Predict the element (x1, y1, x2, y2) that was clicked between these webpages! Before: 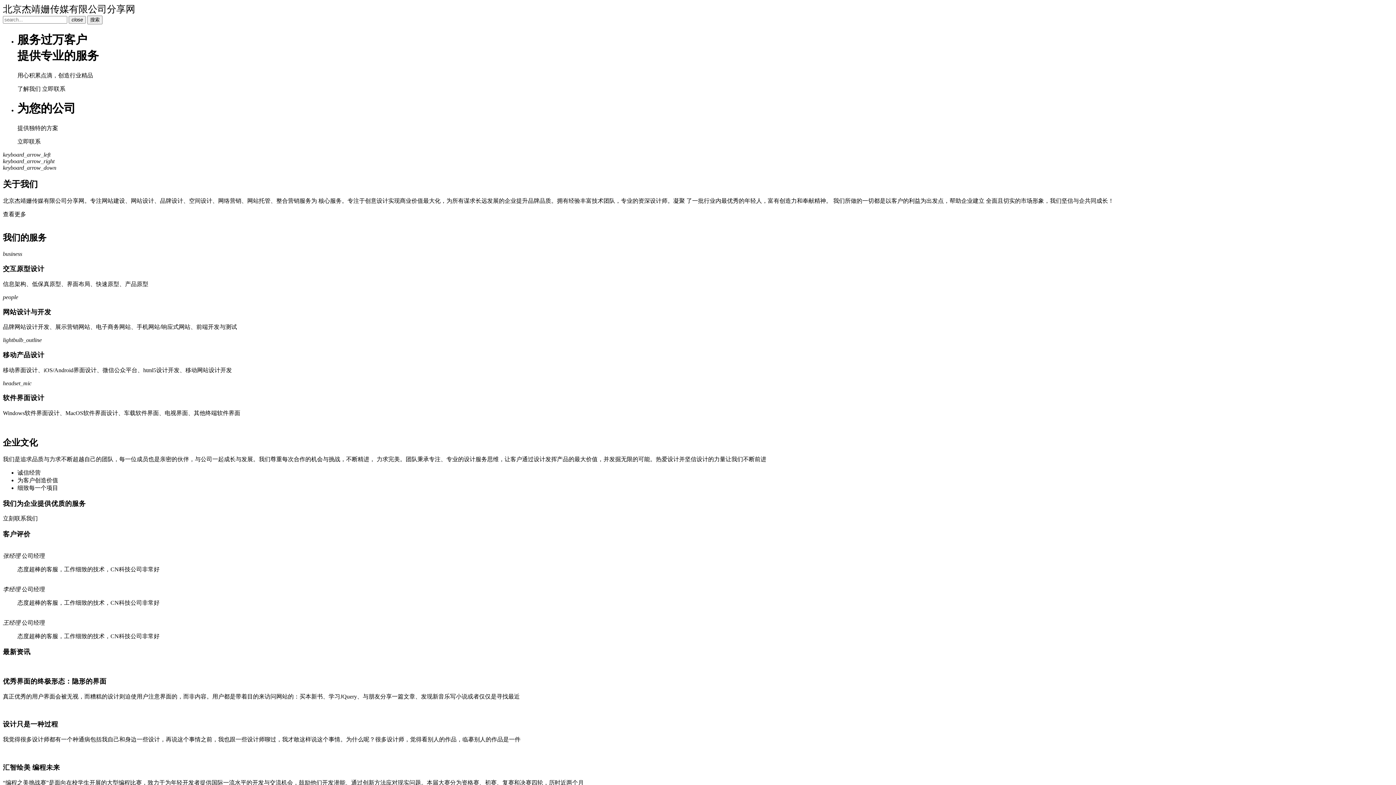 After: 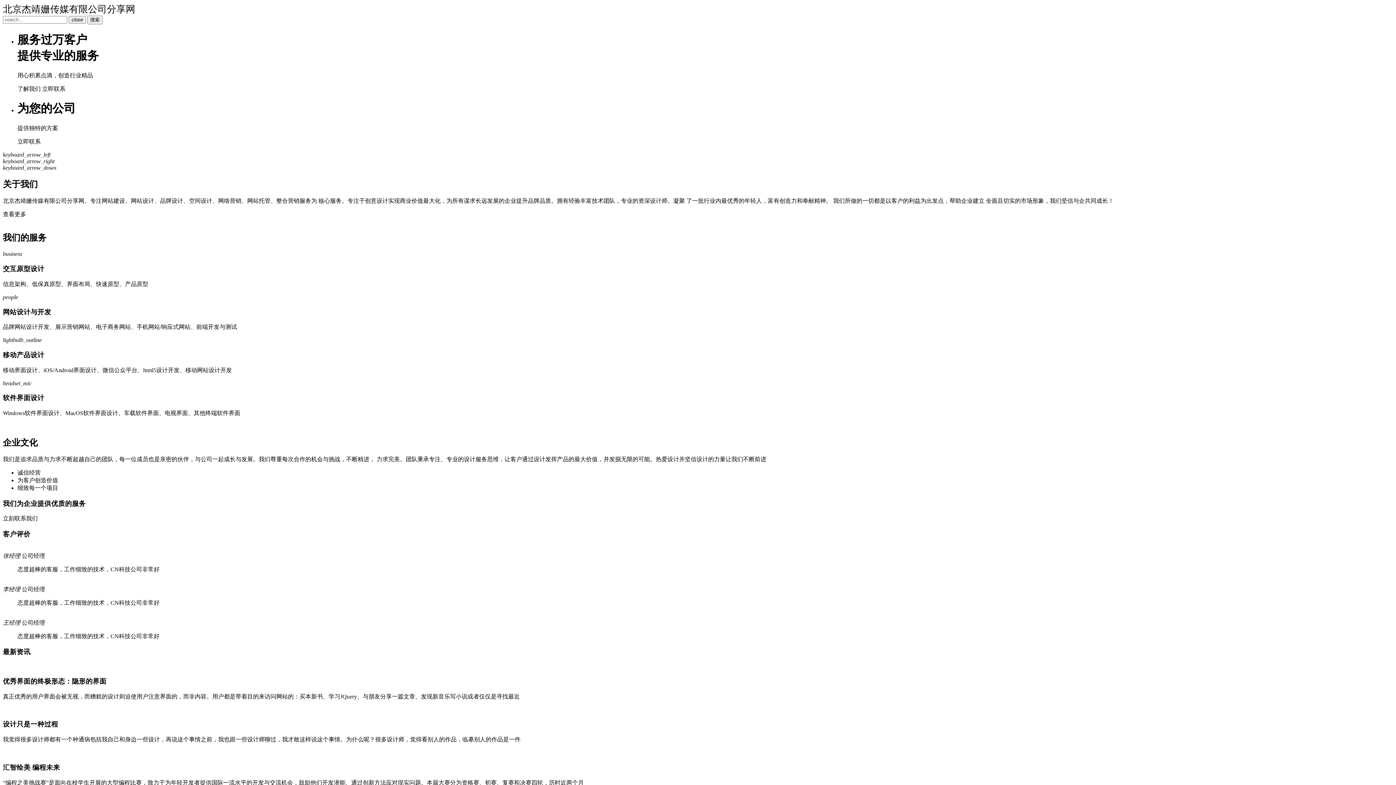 Action: label: 立即联系 bbox: (17, 138, 40, 144)